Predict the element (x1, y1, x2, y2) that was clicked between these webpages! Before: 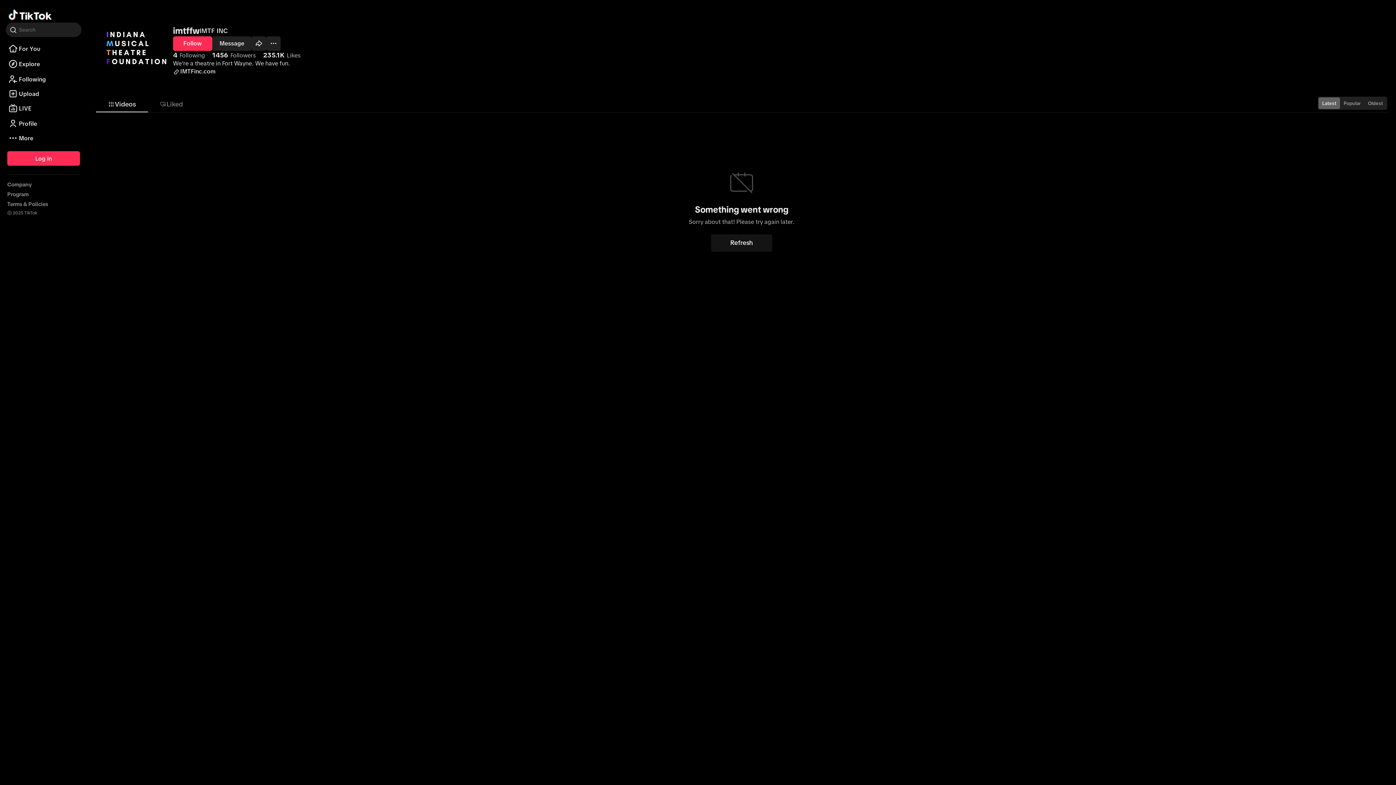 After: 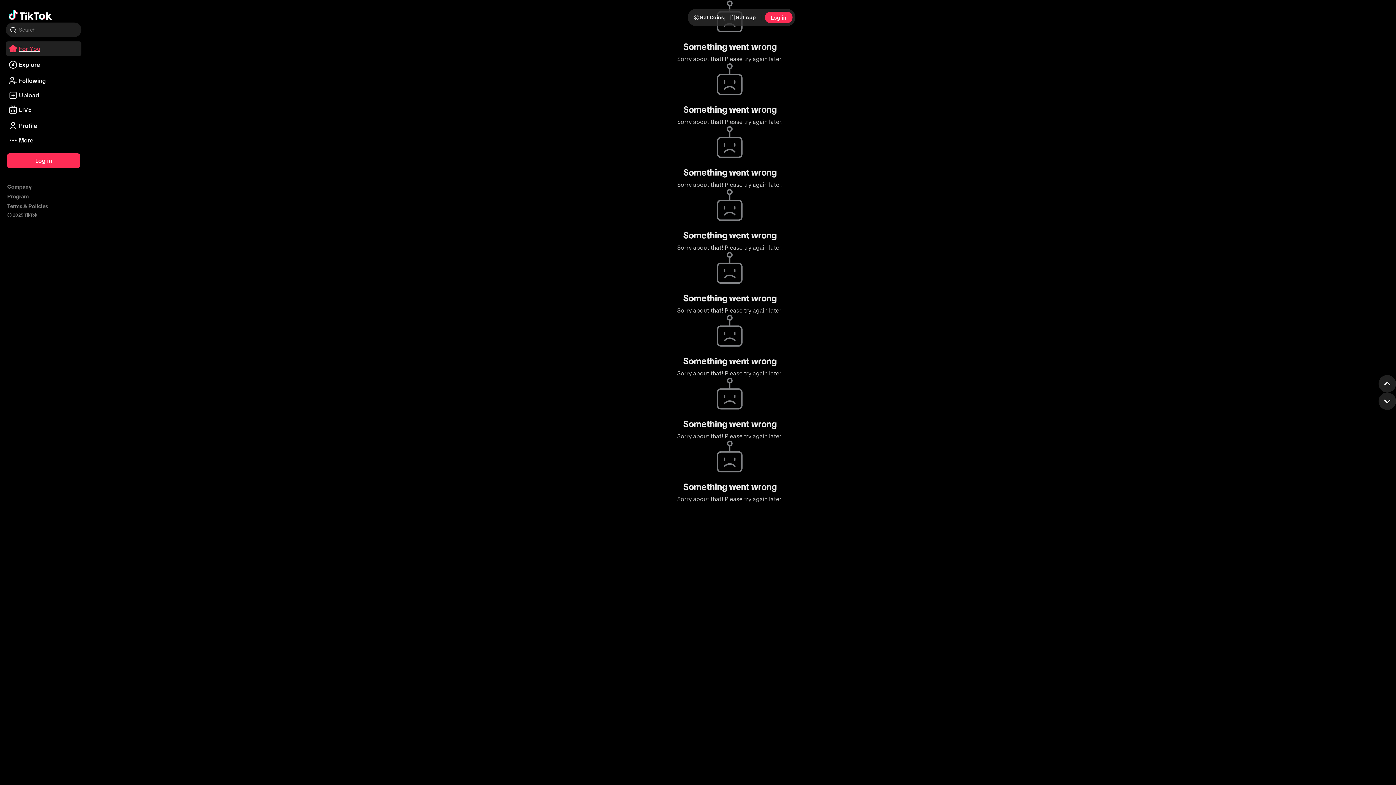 Action: bbox: (5, 49, 81, 55) label: For You